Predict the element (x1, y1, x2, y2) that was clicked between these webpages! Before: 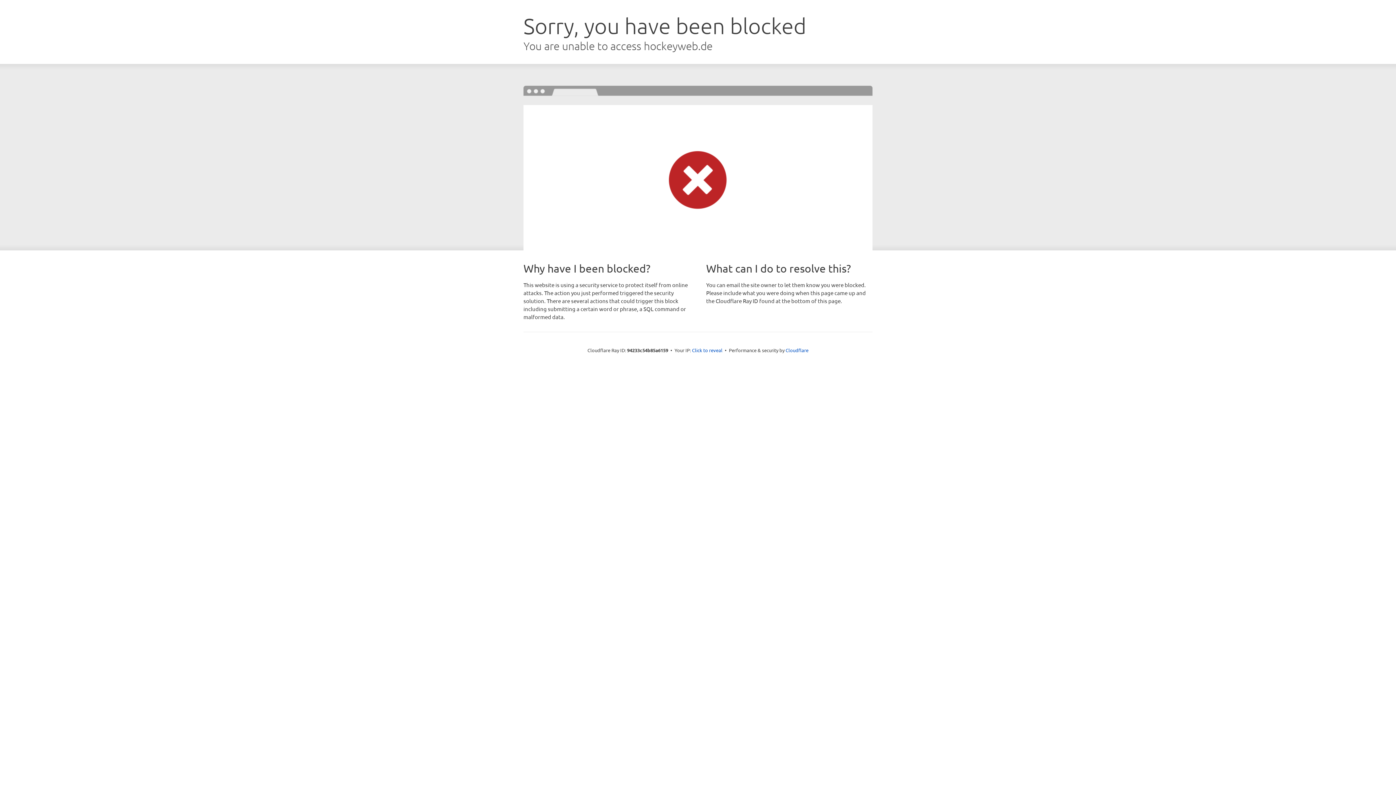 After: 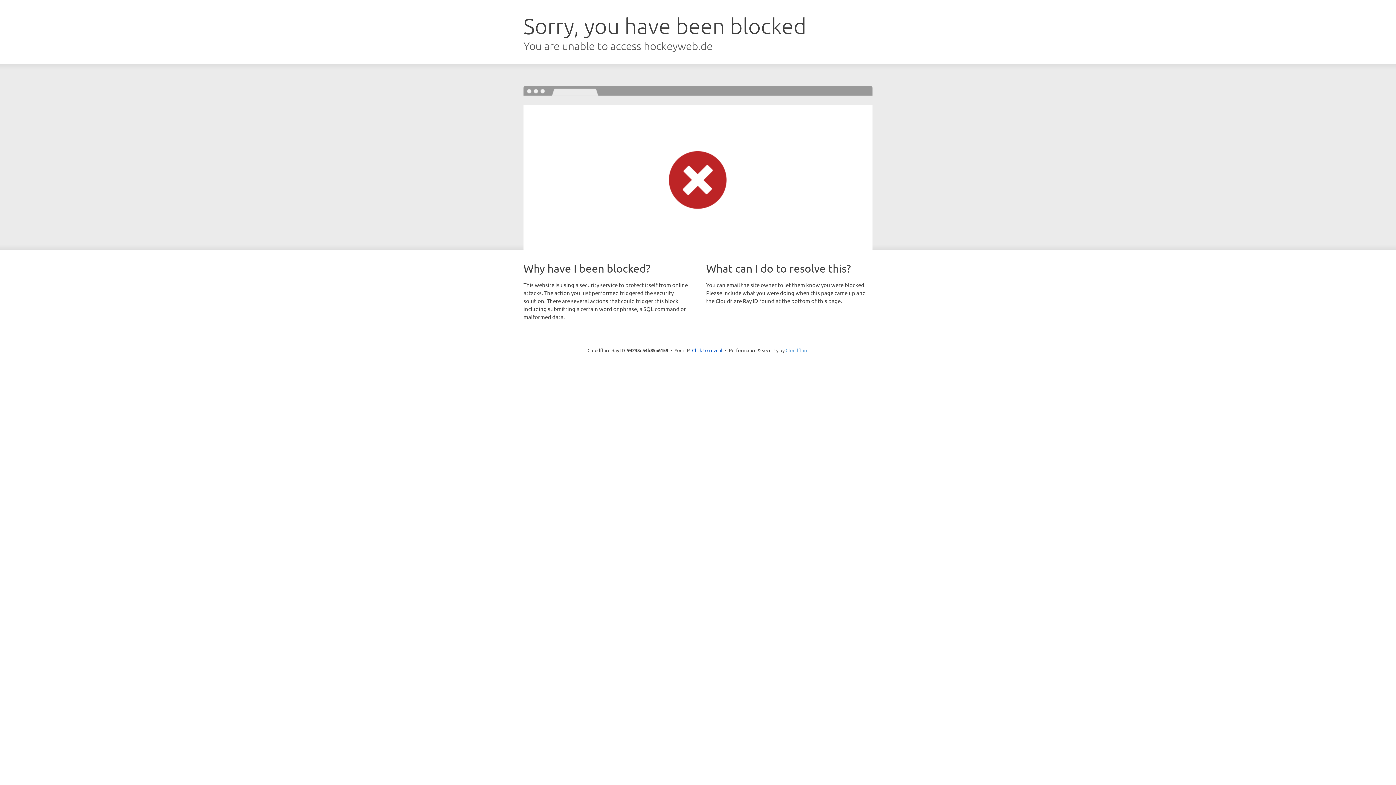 Action: label: Cloudflare bbox: (785, 347, 808, 353)